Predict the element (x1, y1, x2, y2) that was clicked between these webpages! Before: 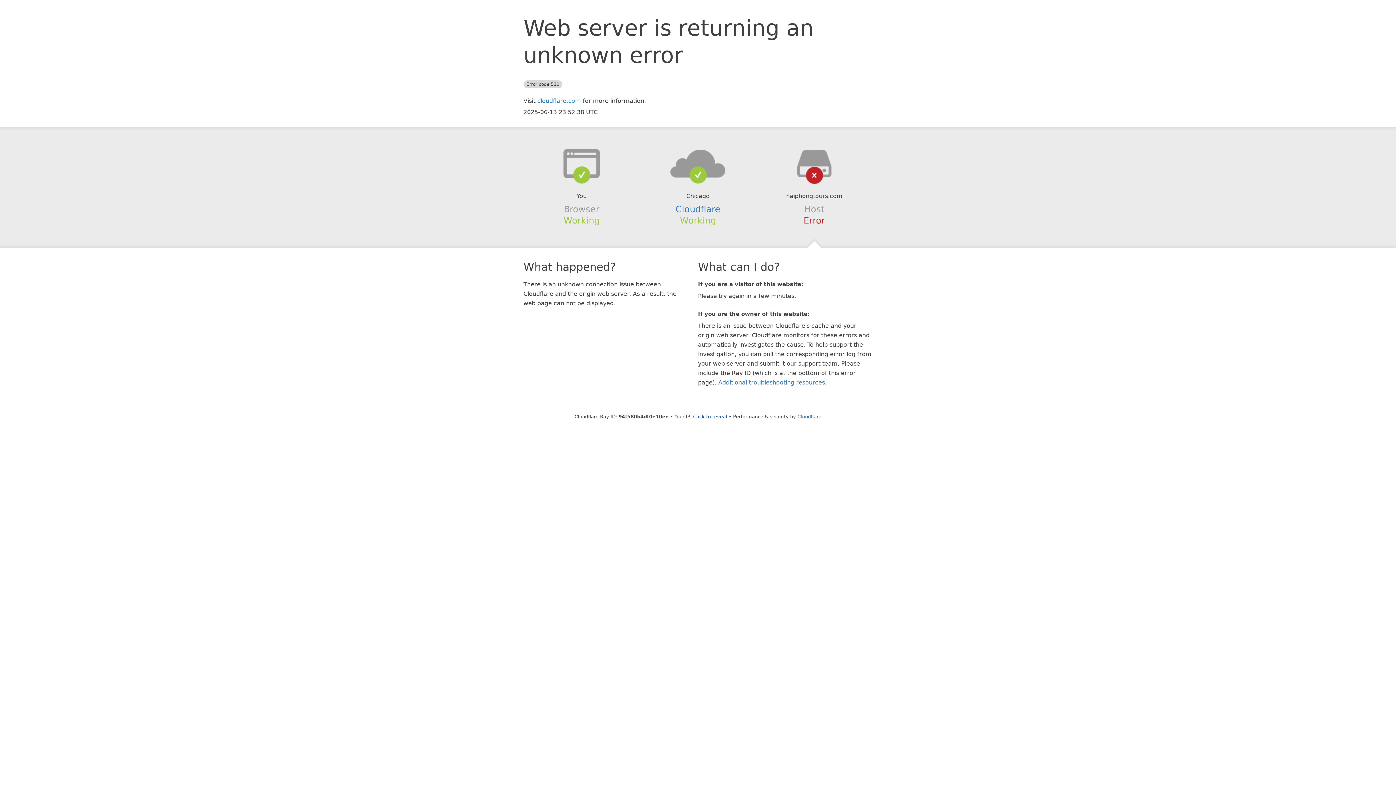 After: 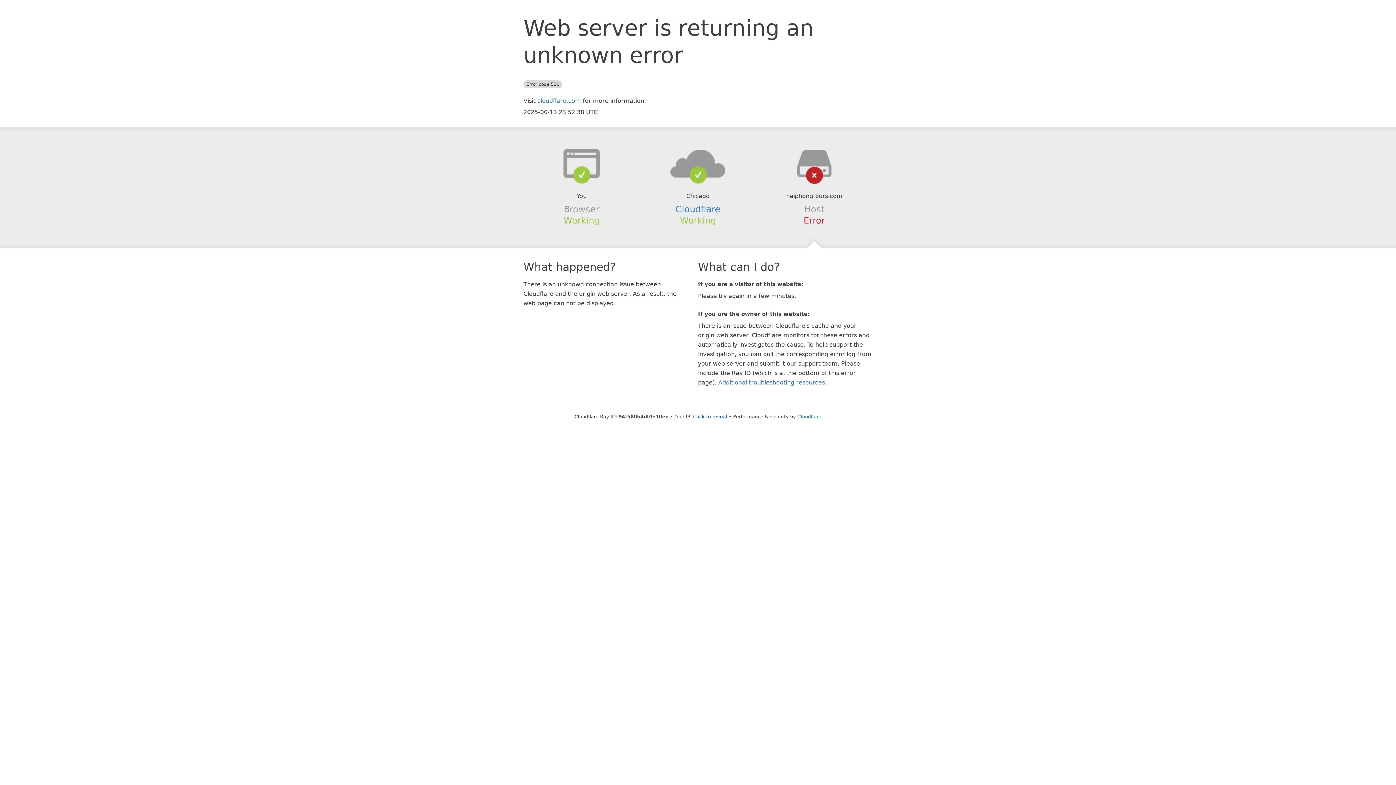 Action: bbox: (639, 148, 756, 178)